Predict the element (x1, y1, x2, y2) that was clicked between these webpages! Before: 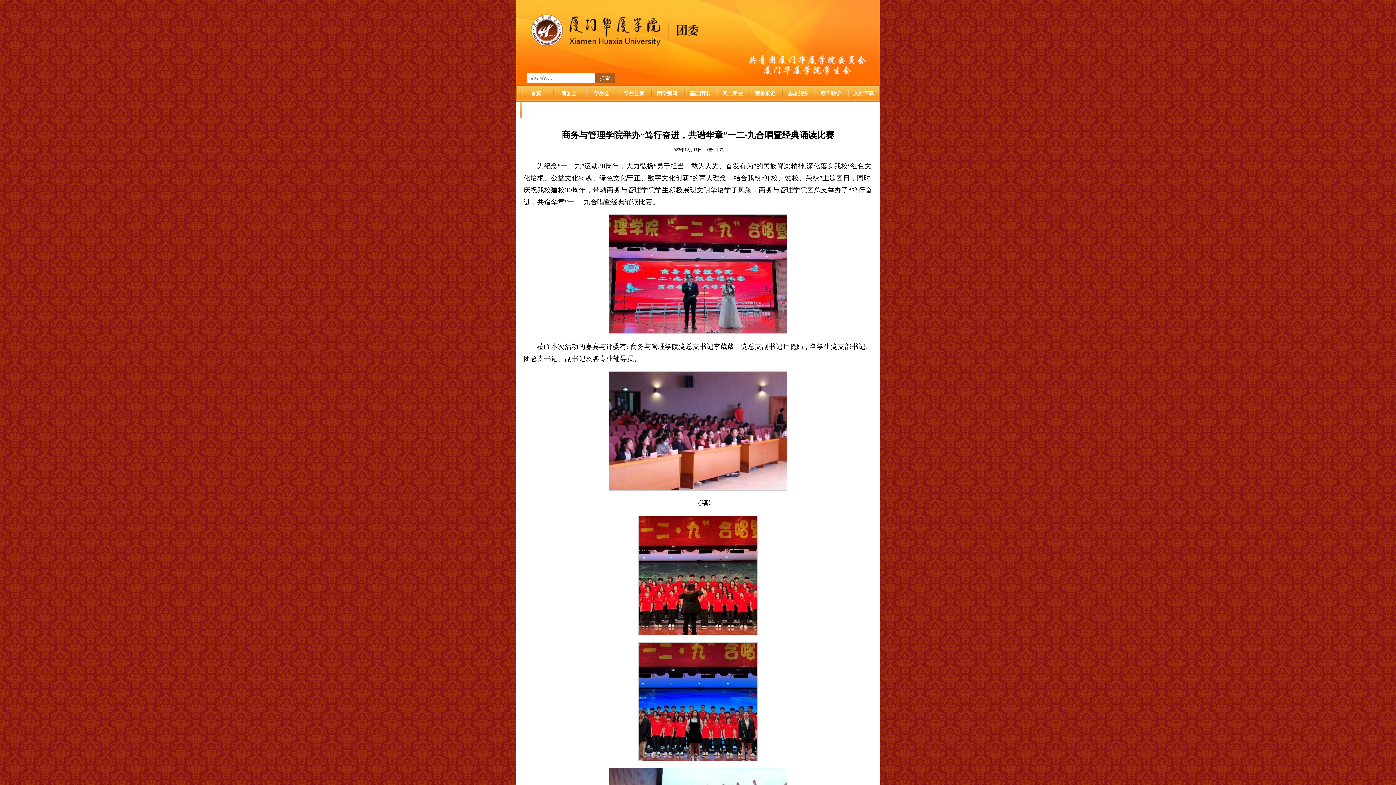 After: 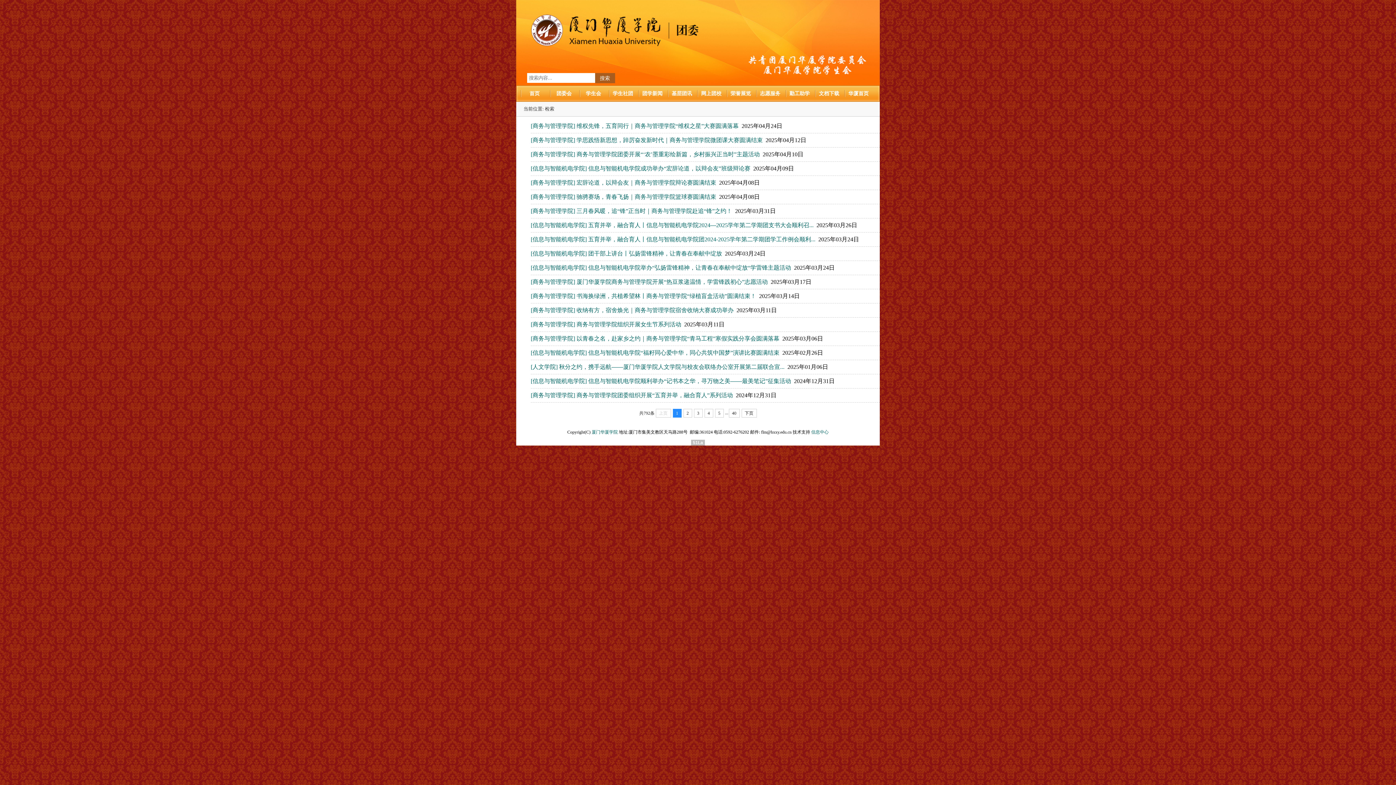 Action: label: 基层团讯 bbox: (683, 85, 716, 101)